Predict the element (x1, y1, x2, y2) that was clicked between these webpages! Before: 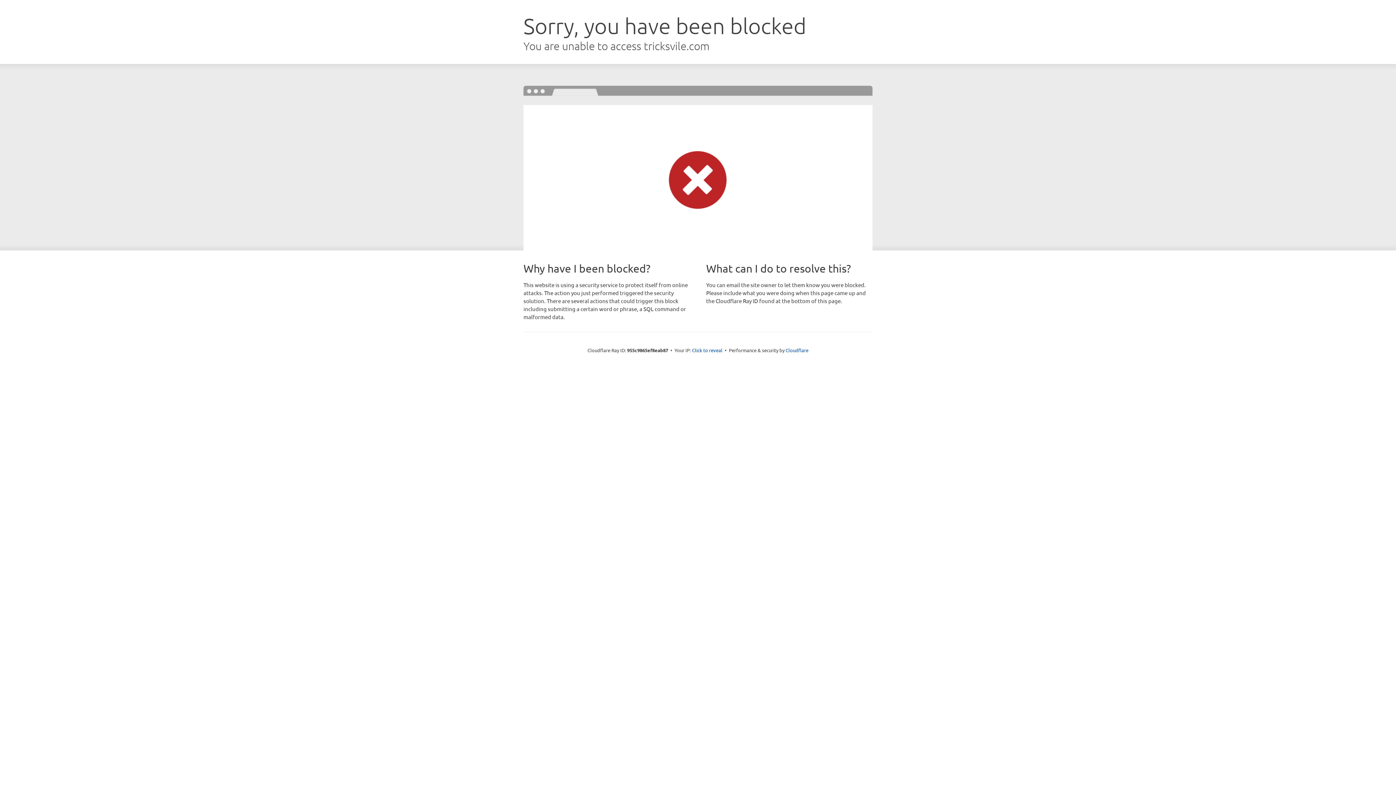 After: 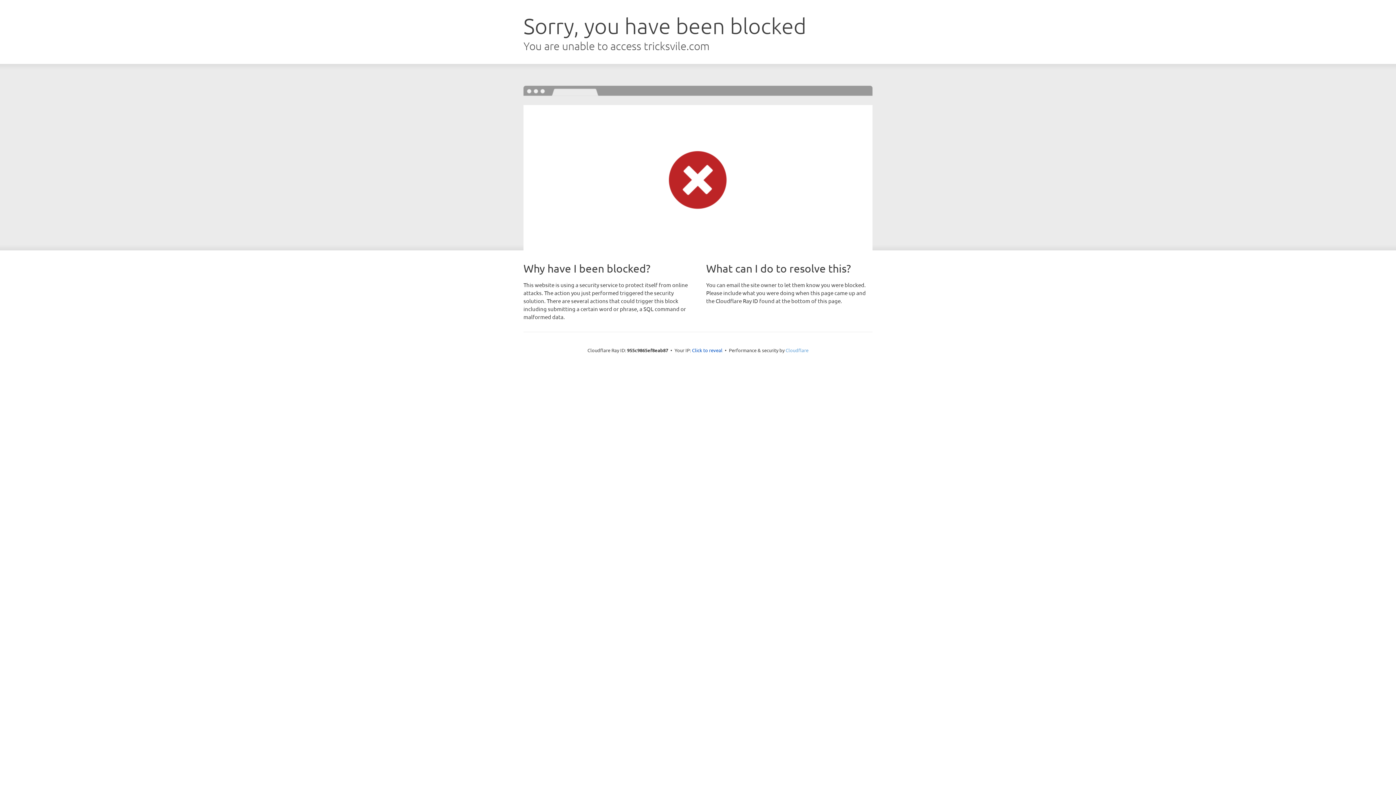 Action: bbox: (785, 347, 808, 353) label: Cloudflare